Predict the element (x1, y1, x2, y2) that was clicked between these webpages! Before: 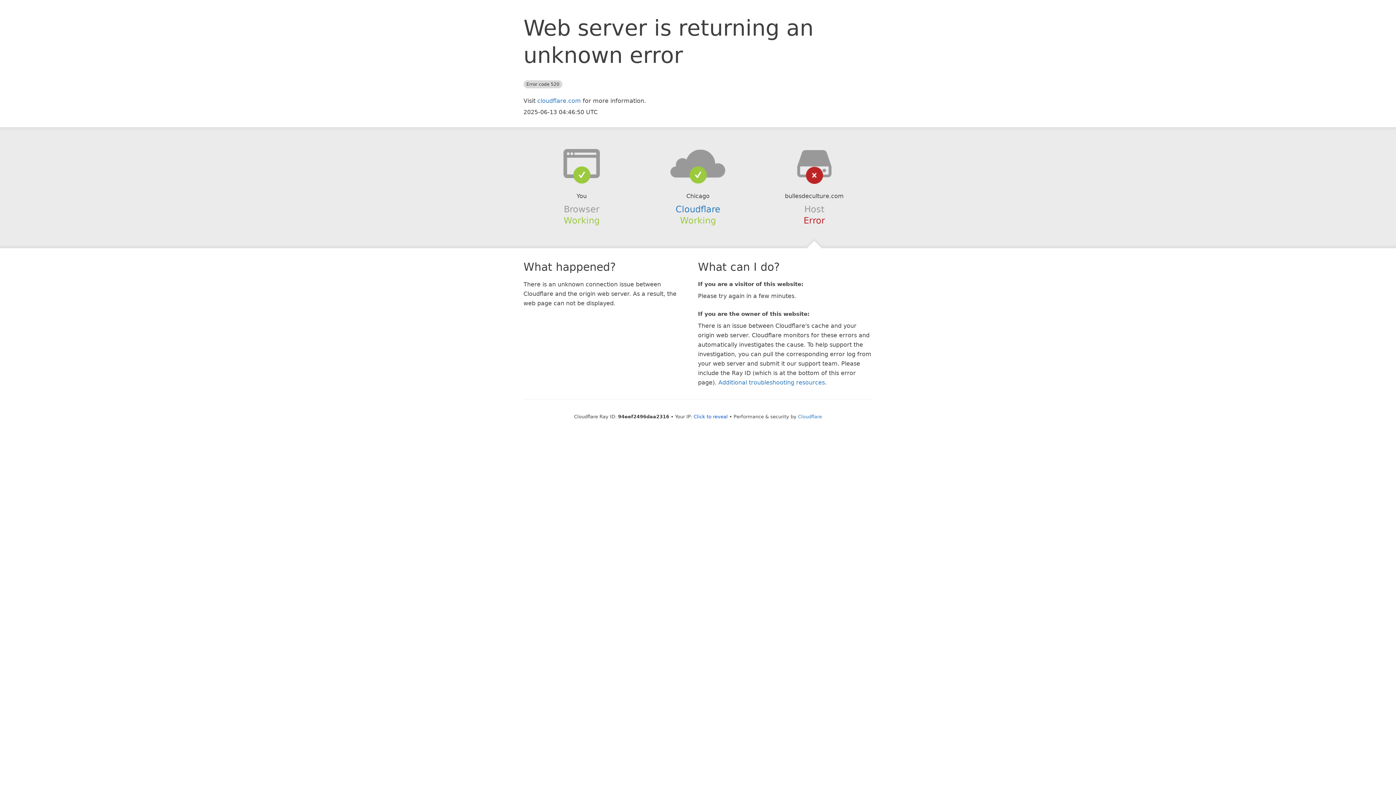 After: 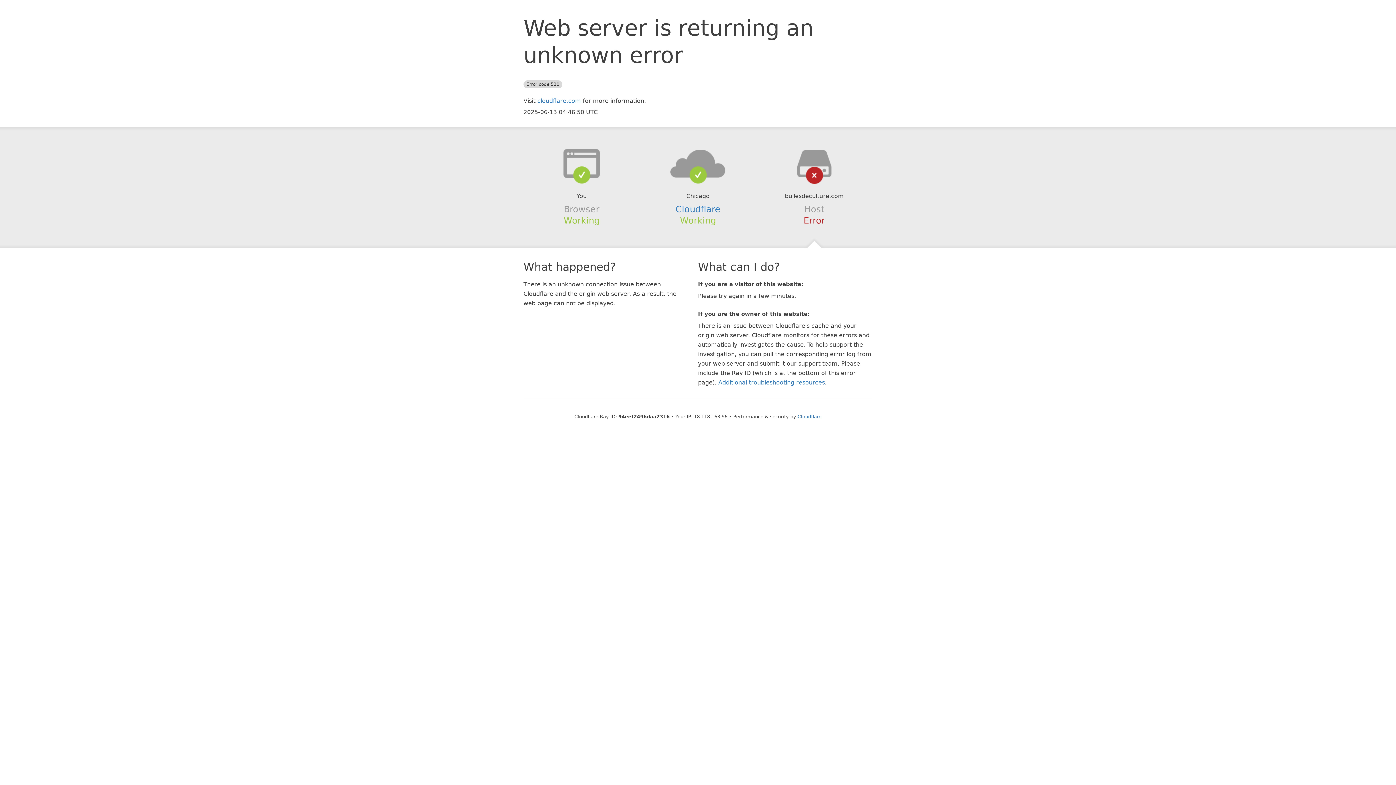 Action: label: Click to reveal bbox: (693, 414, 728, 419)